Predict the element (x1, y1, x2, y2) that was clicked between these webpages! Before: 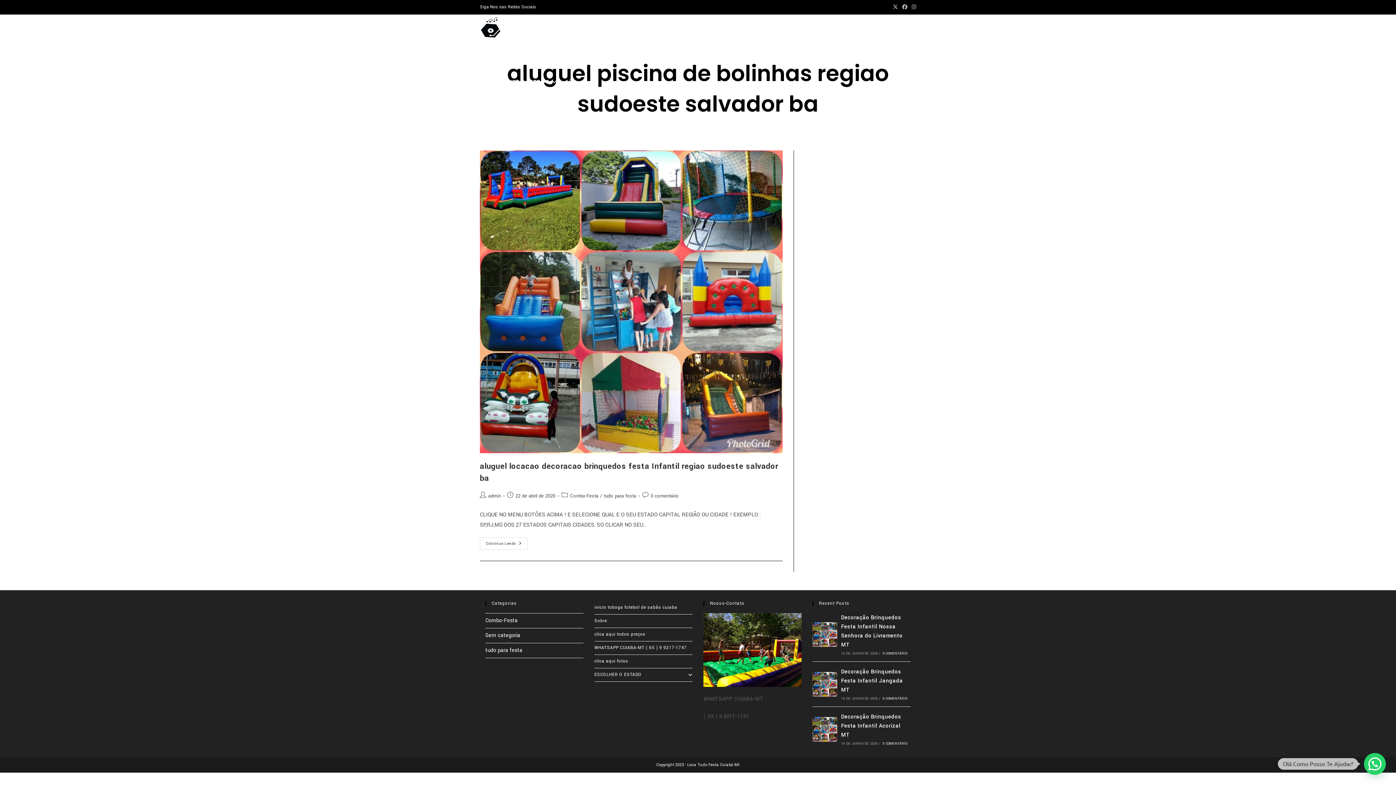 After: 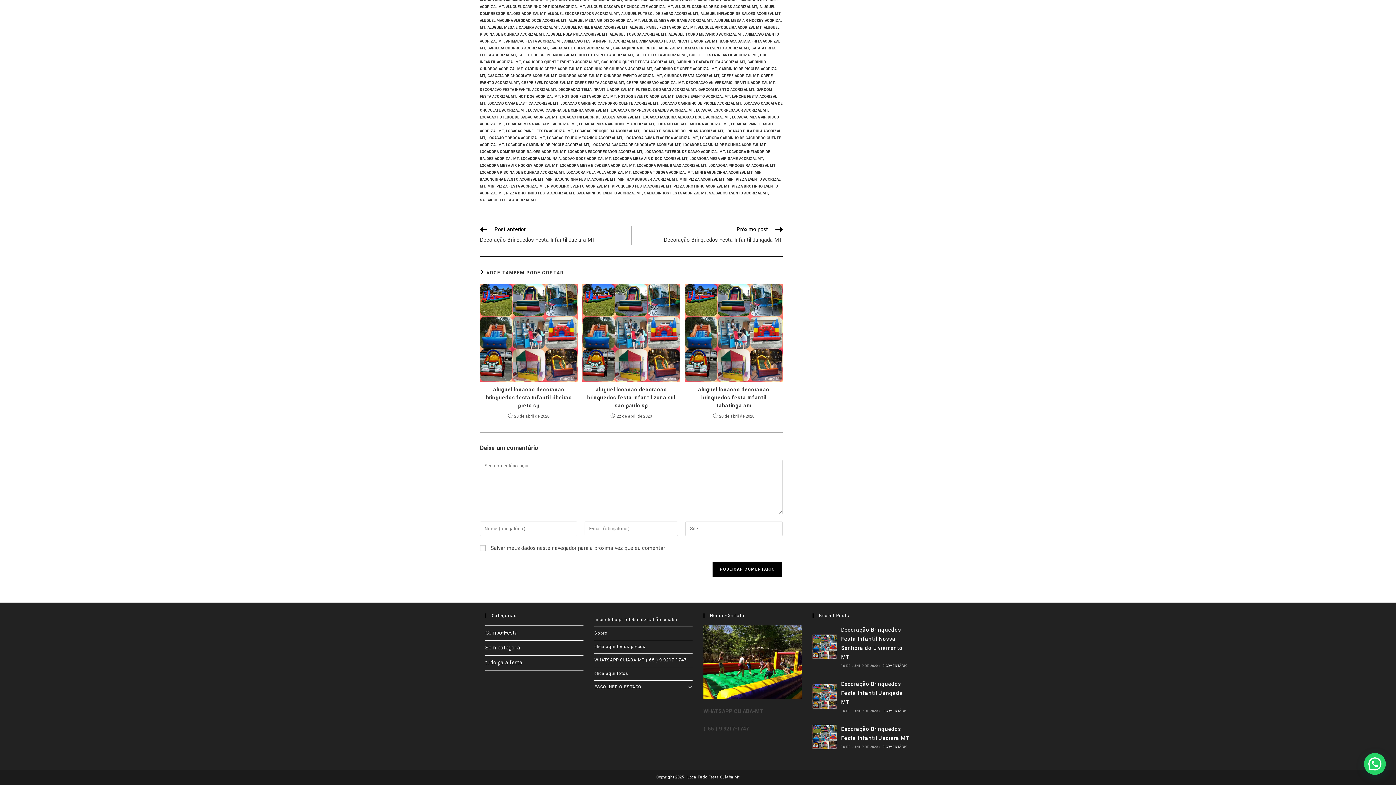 Action: label: 0 COMENTÁRIO bbox: (882, 741, 907, 746)